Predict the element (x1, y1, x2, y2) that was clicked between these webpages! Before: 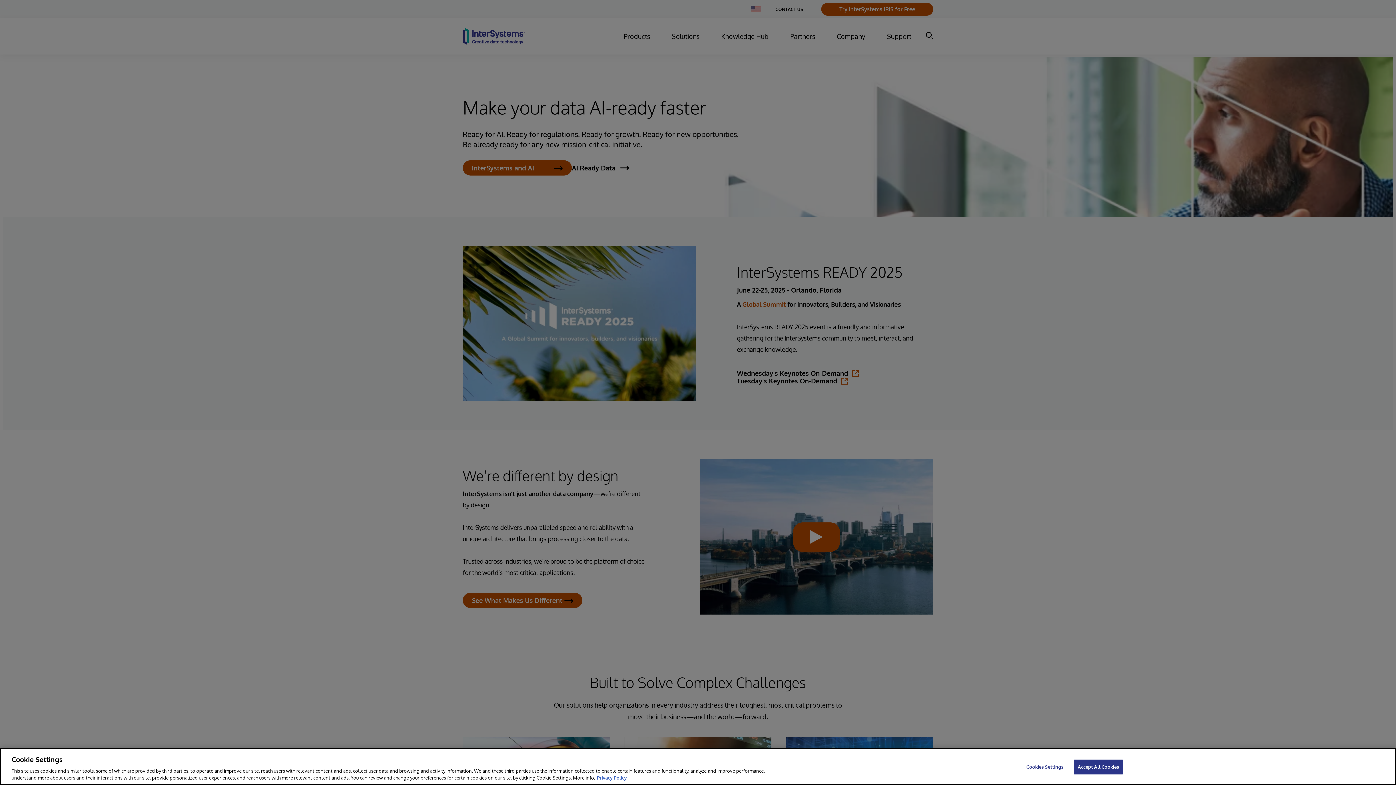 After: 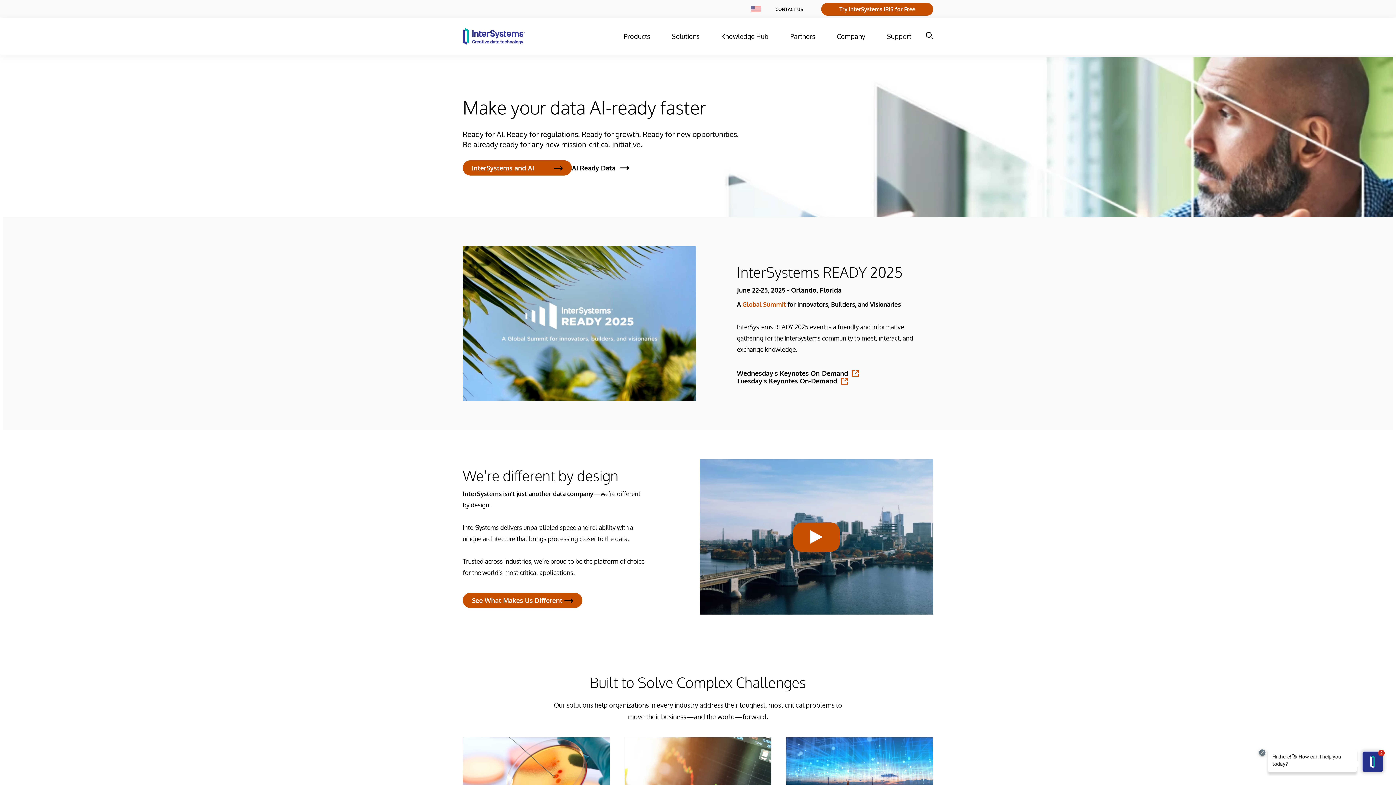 Action: label: Accept All Cookies bbox: (1074, 760, 1123, 774)